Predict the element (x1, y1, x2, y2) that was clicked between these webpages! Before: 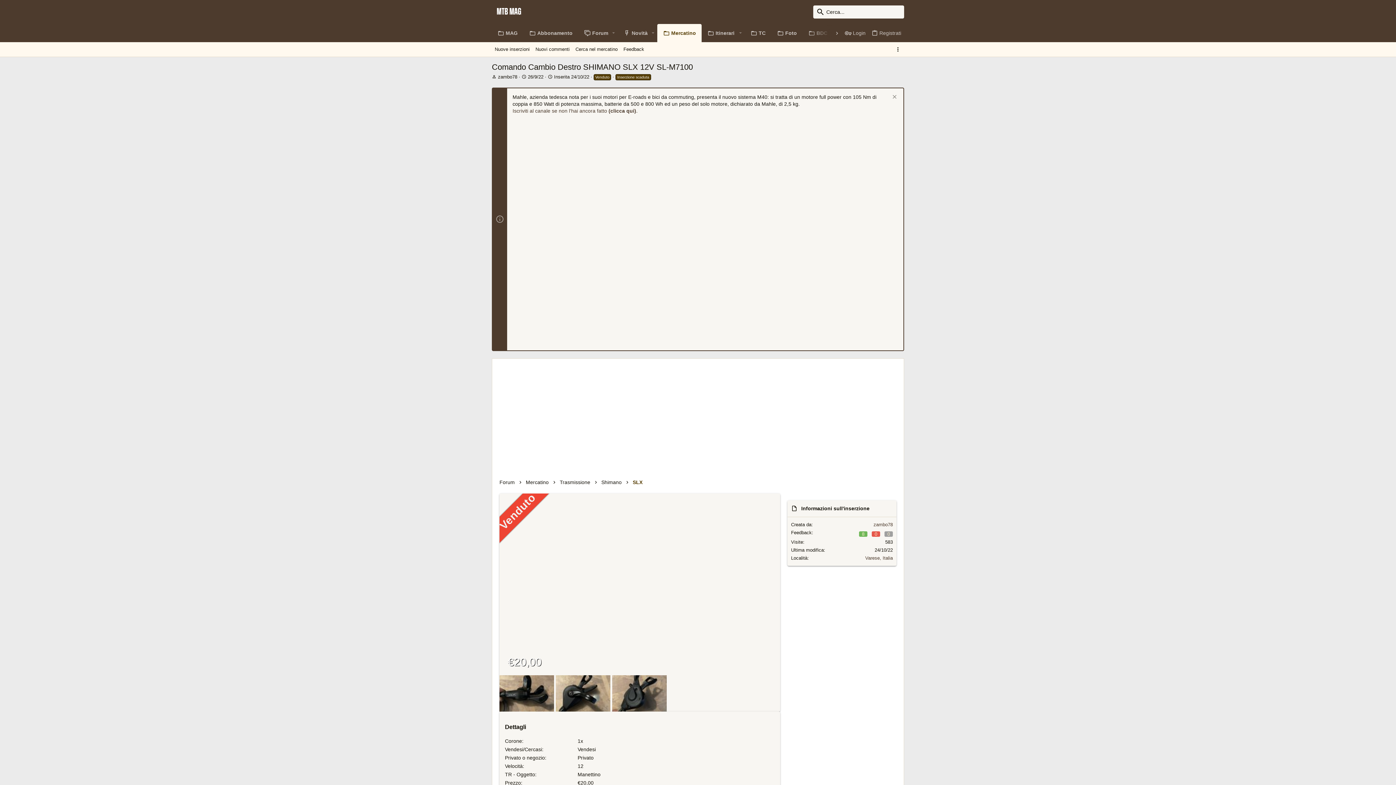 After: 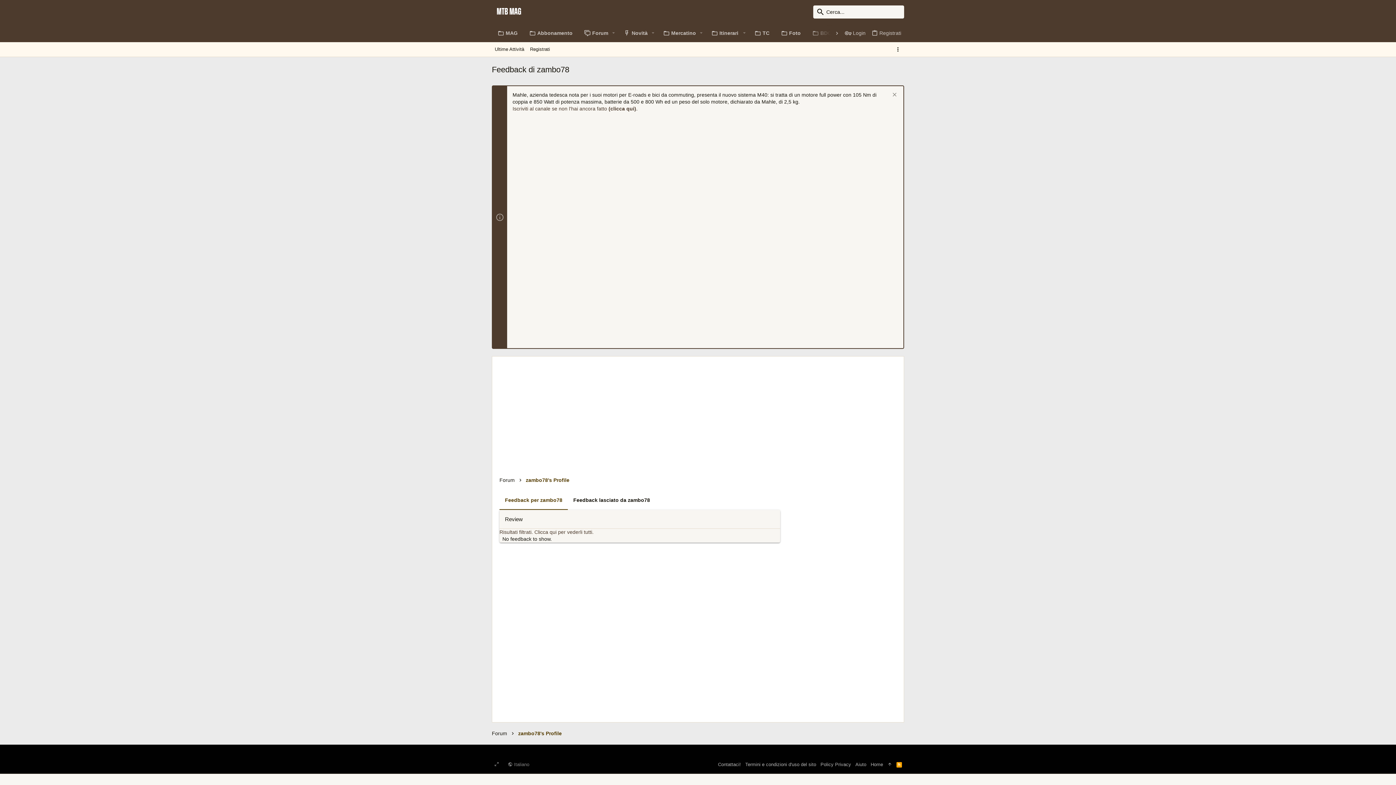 Action: label: 0 bbox: (872, 531, 880, 537)